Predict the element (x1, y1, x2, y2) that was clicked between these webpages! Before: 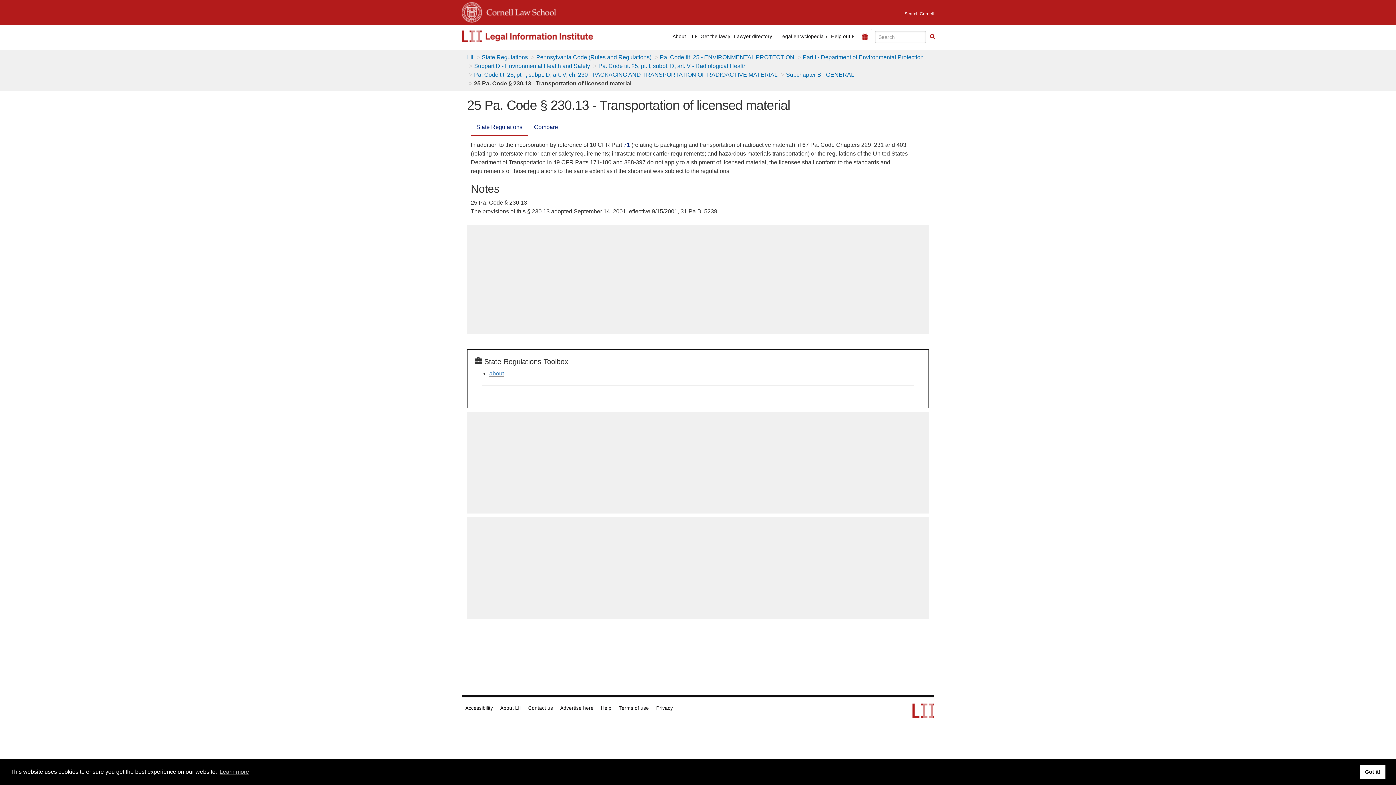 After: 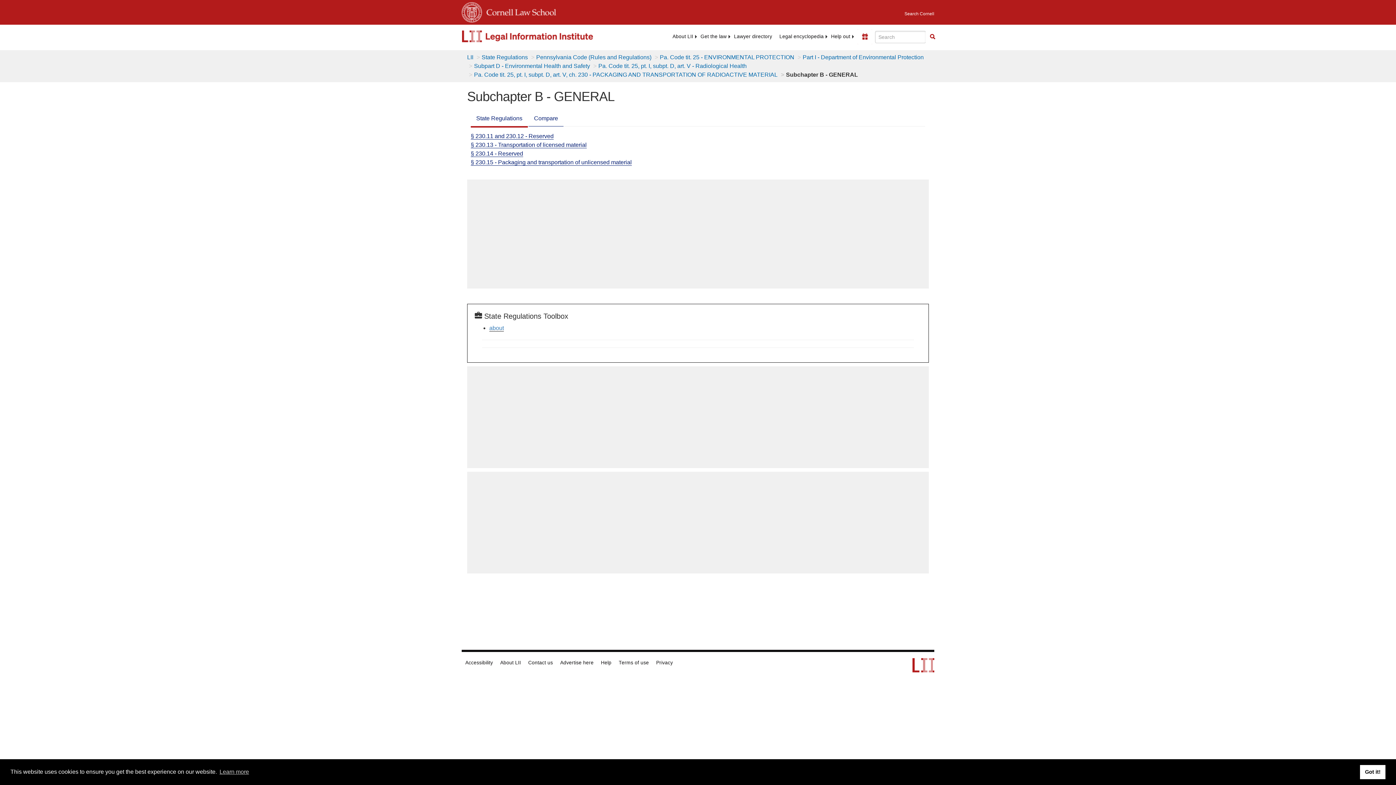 Action: label: Subchapter B - GENERAL bbox: (786, 71, 854, 77)